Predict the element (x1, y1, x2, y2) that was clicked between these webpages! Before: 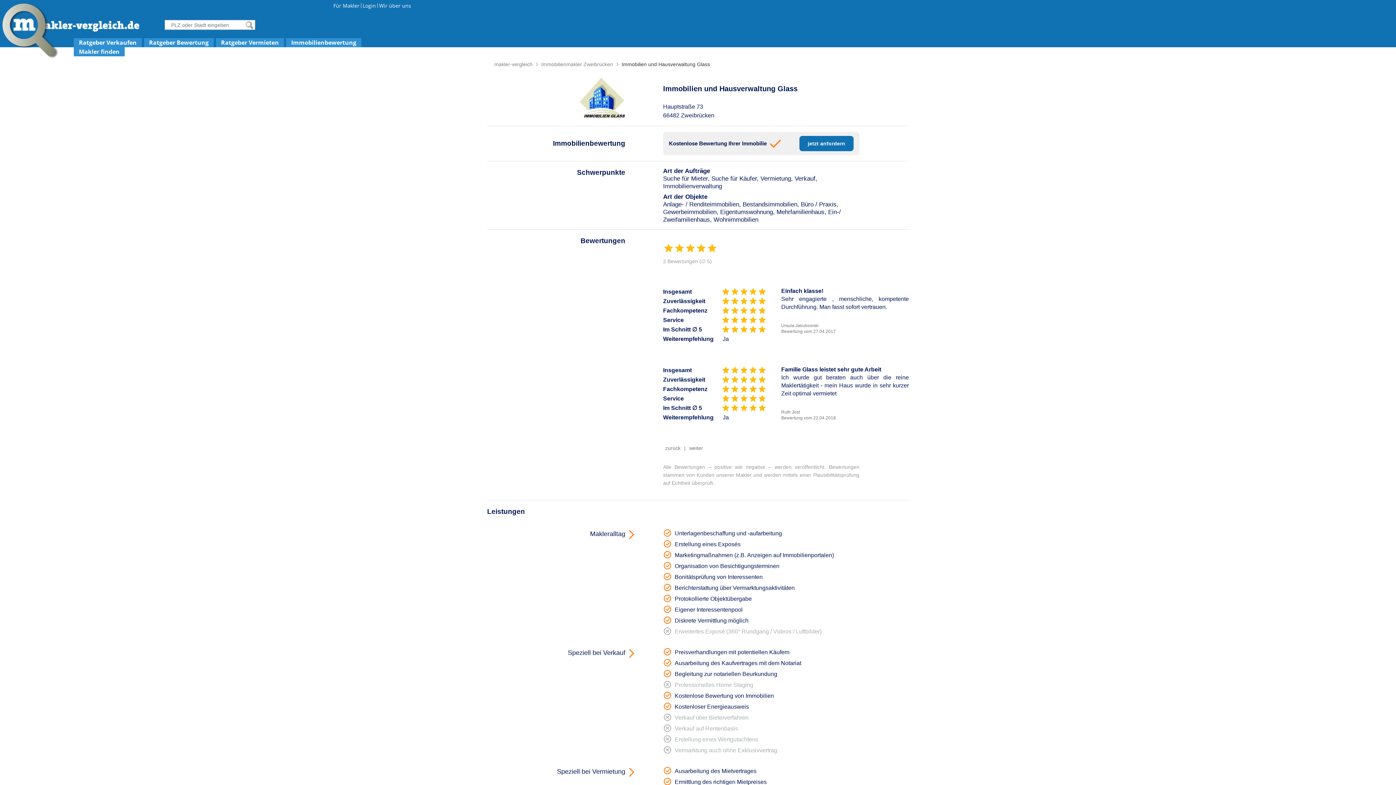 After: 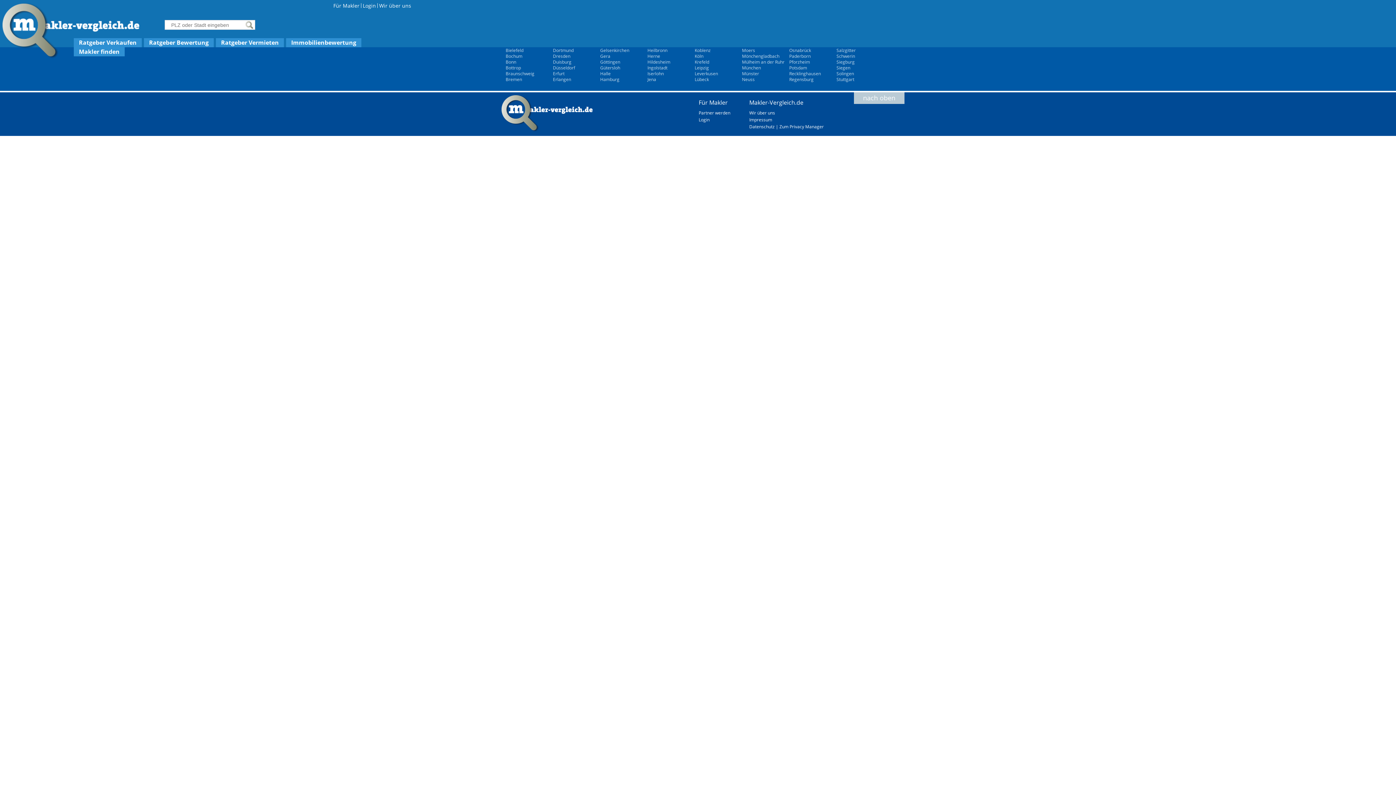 Action: bbox: (541, 61, 613, 67) label: Immobilienmakler Zweibrücken